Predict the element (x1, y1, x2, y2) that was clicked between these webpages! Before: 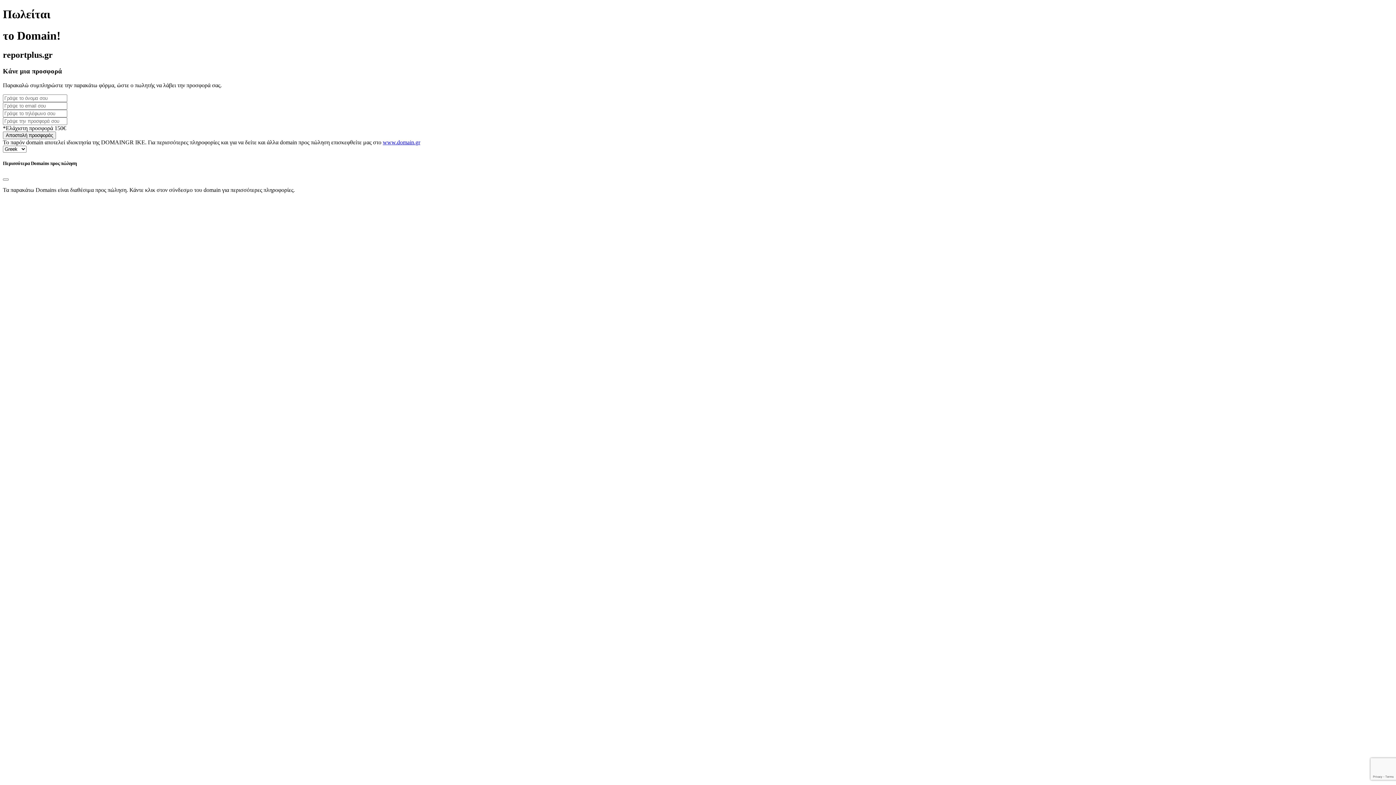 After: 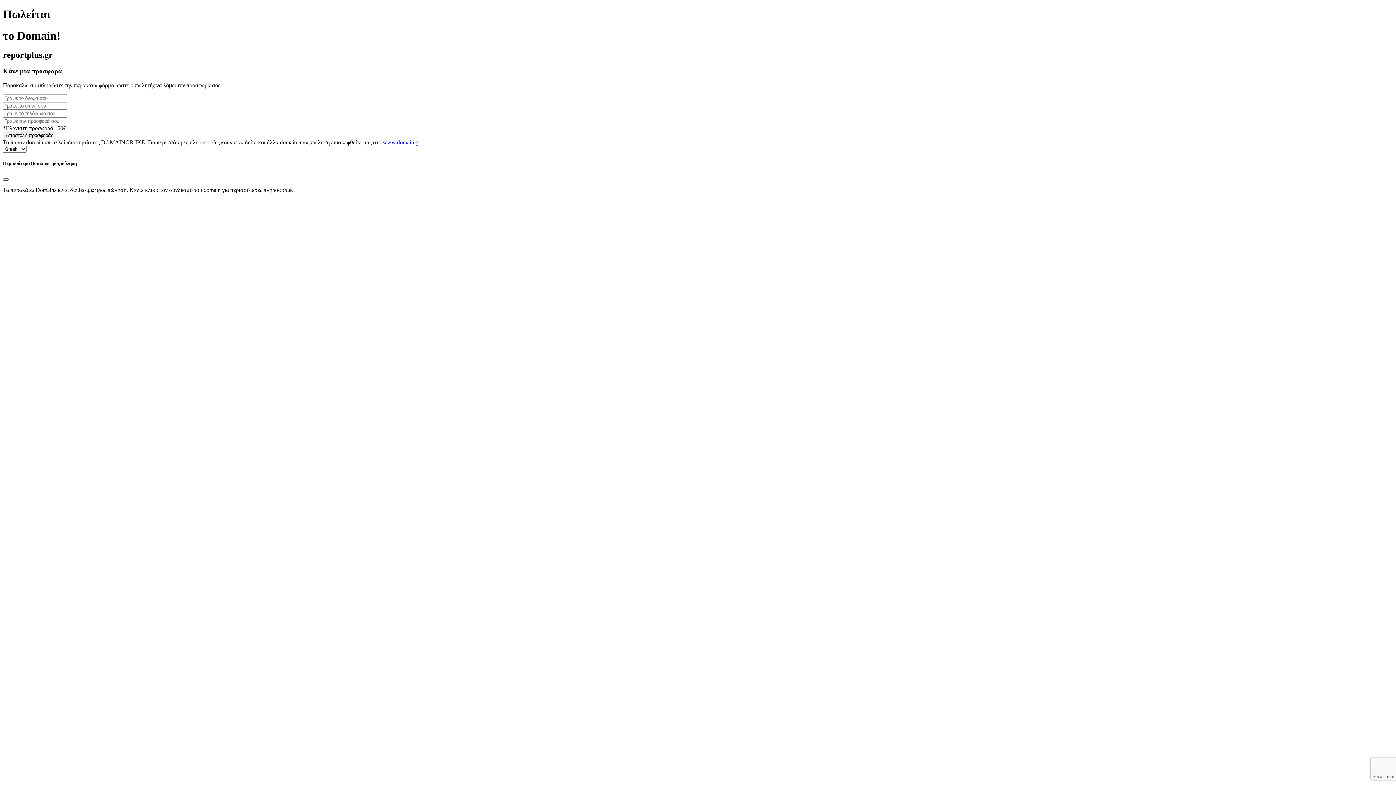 Action: bbox: (2, 178, 8, 180) label: Close